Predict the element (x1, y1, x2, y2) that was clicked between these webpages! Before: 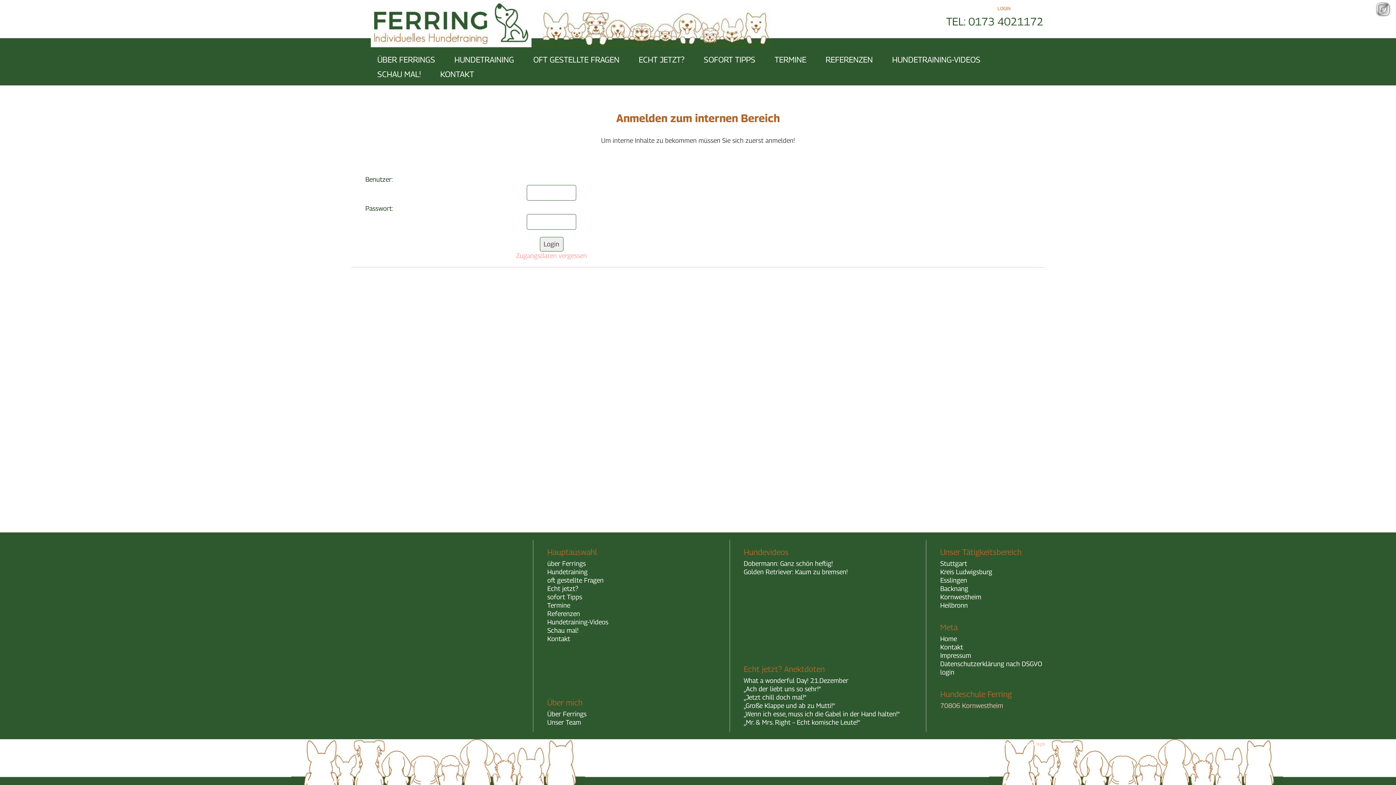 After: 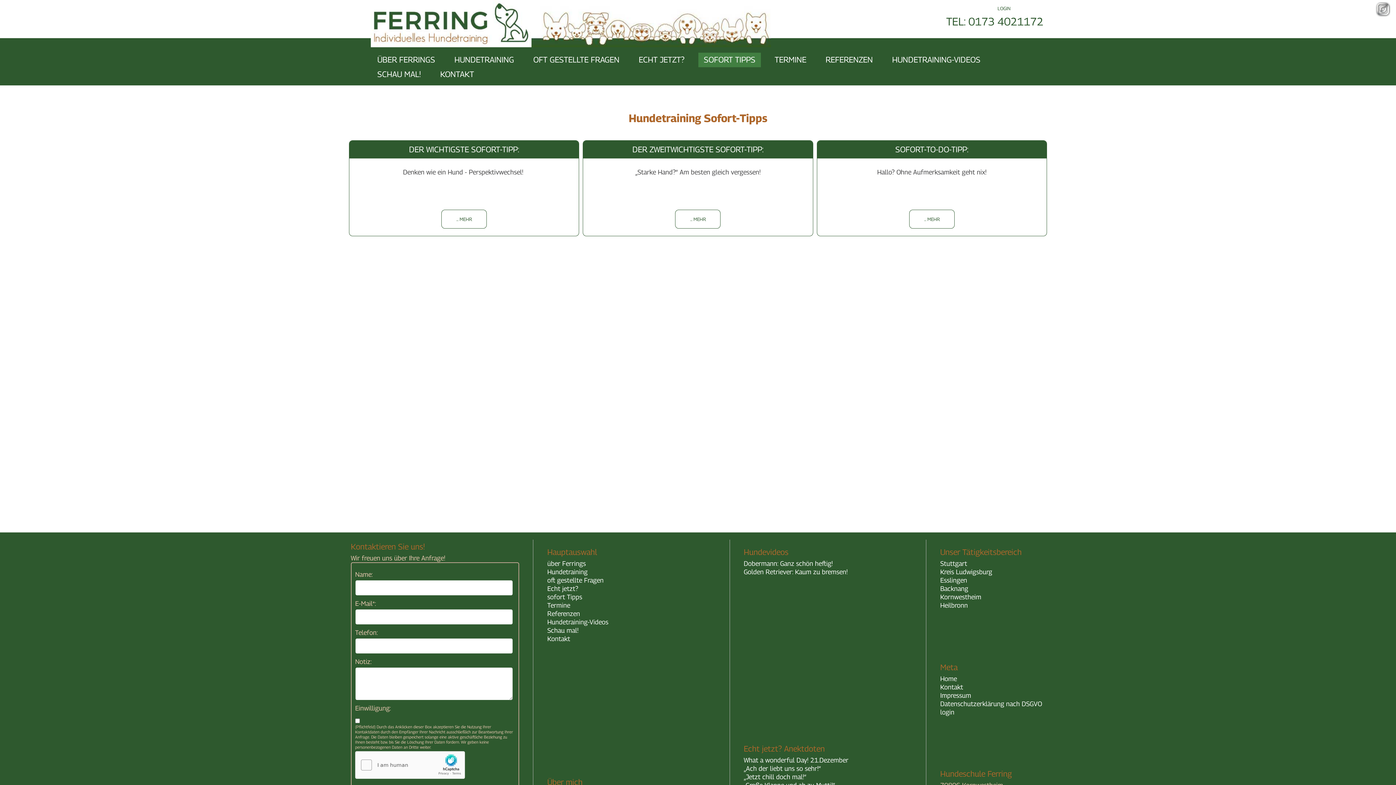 Action: label: sofort Tipps bbox: (547, 593, 582, 601)